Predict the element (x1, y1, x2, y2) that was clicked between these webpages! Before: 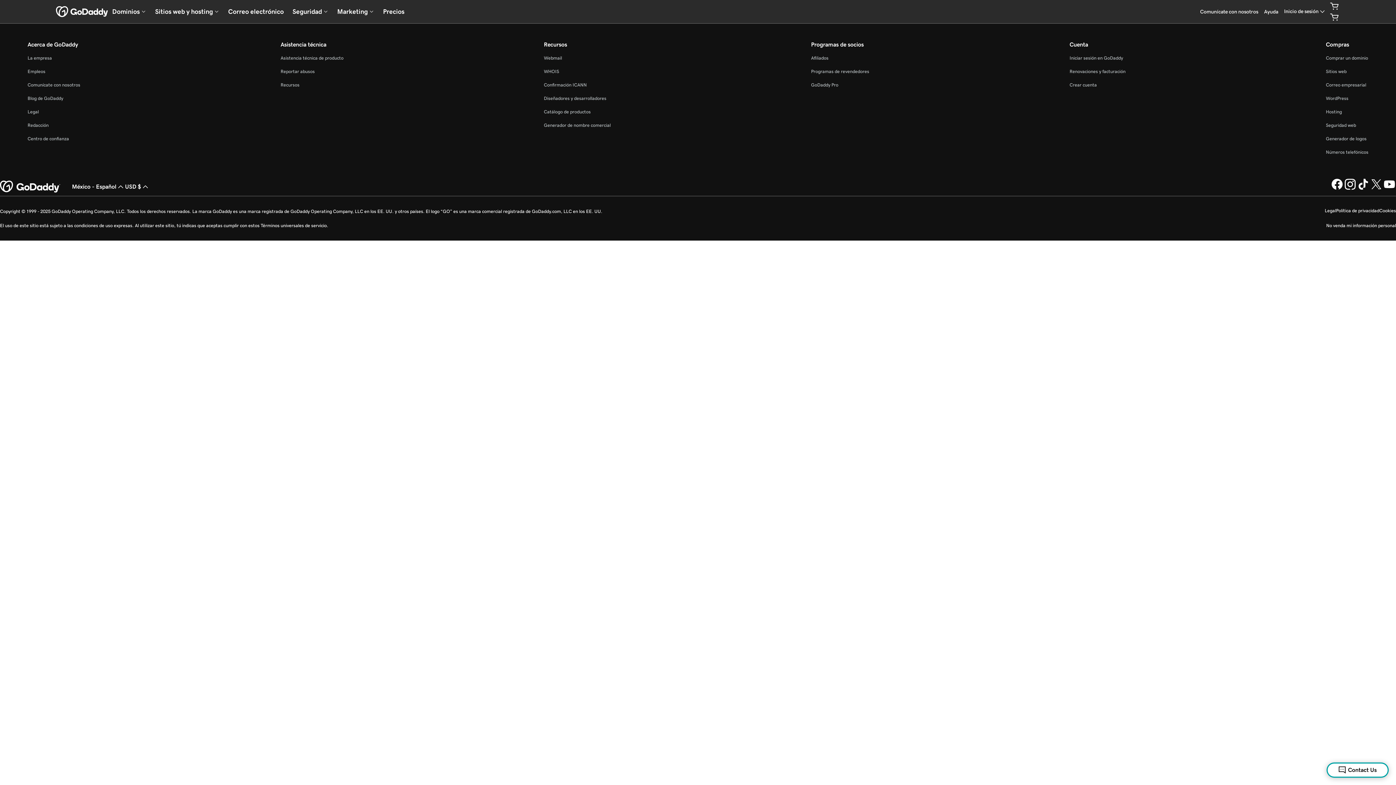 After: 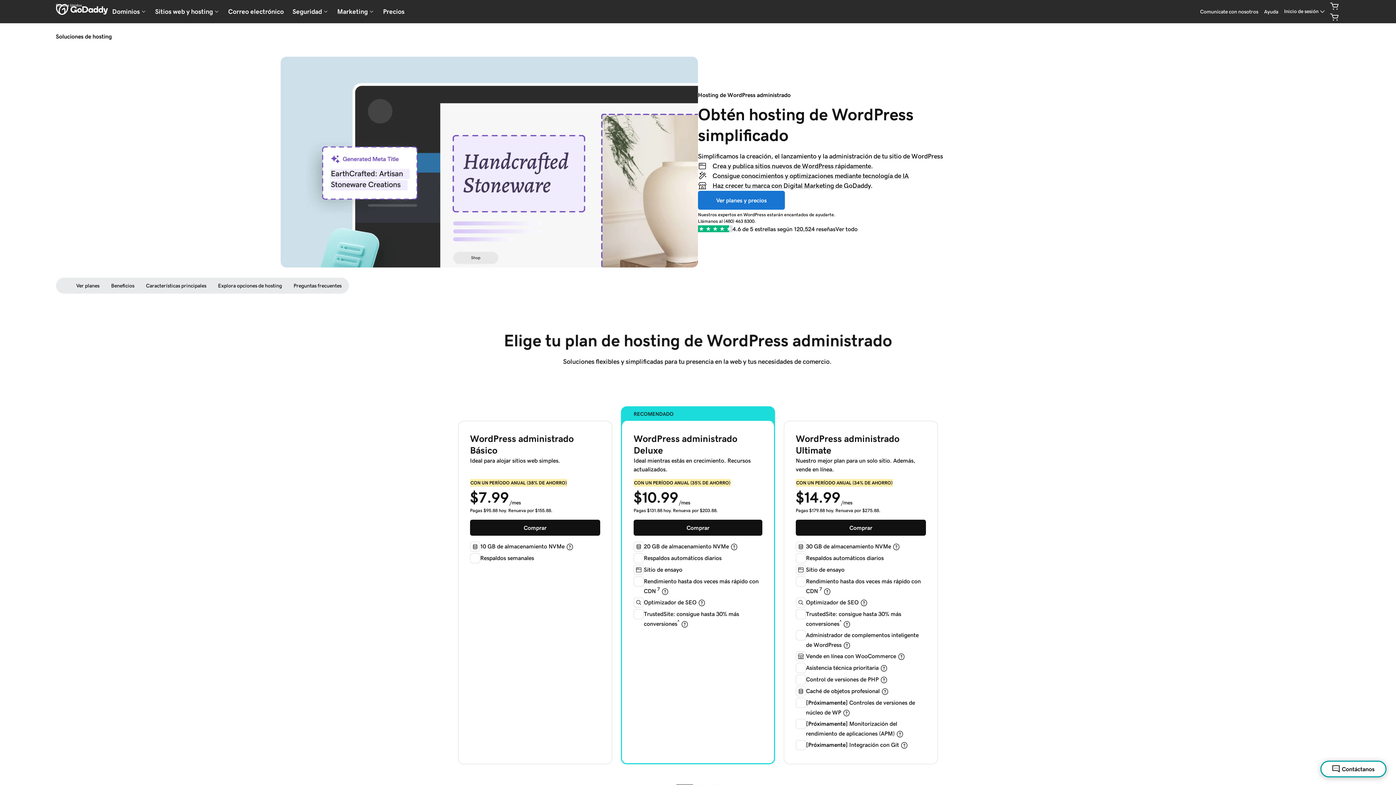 Action: label: WordPress bbox: (1326, 95, 1348, 101)